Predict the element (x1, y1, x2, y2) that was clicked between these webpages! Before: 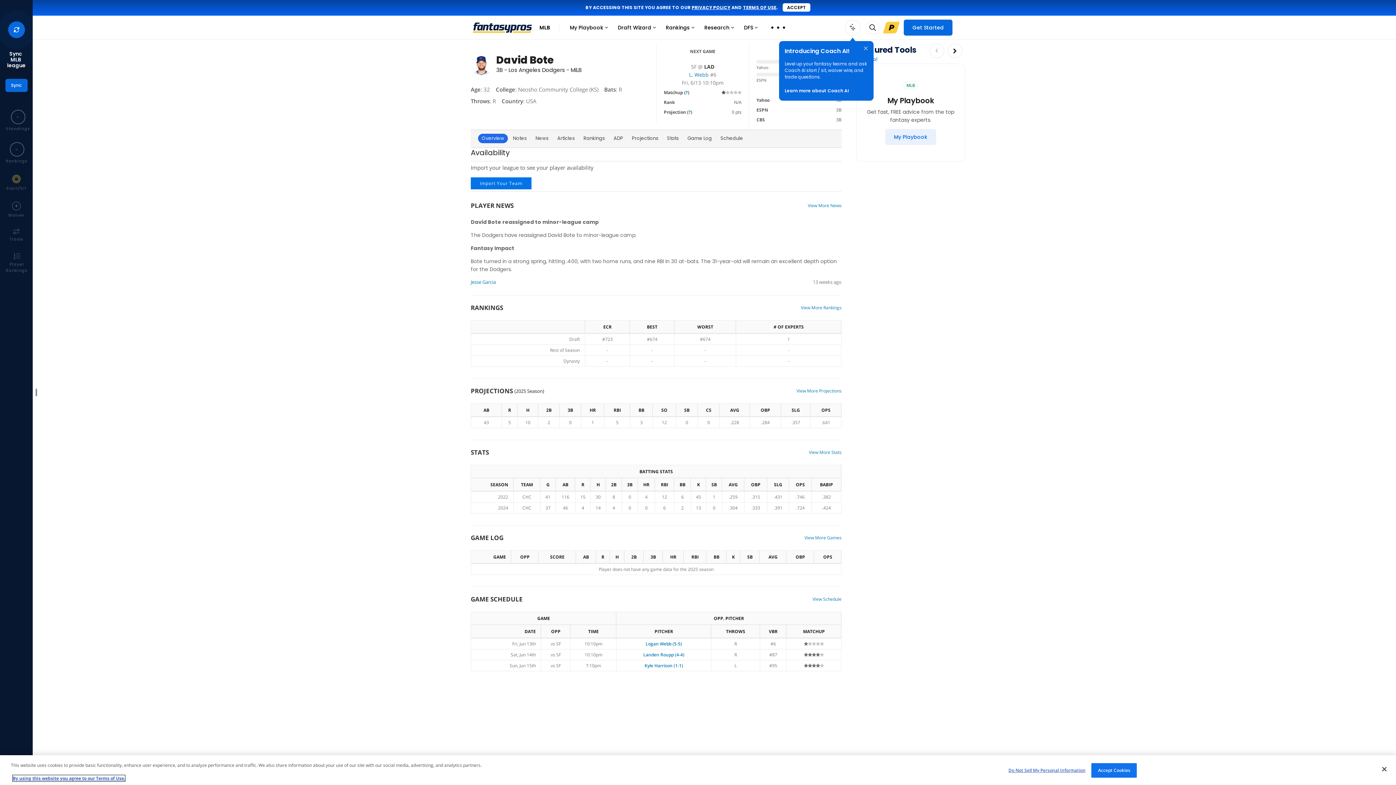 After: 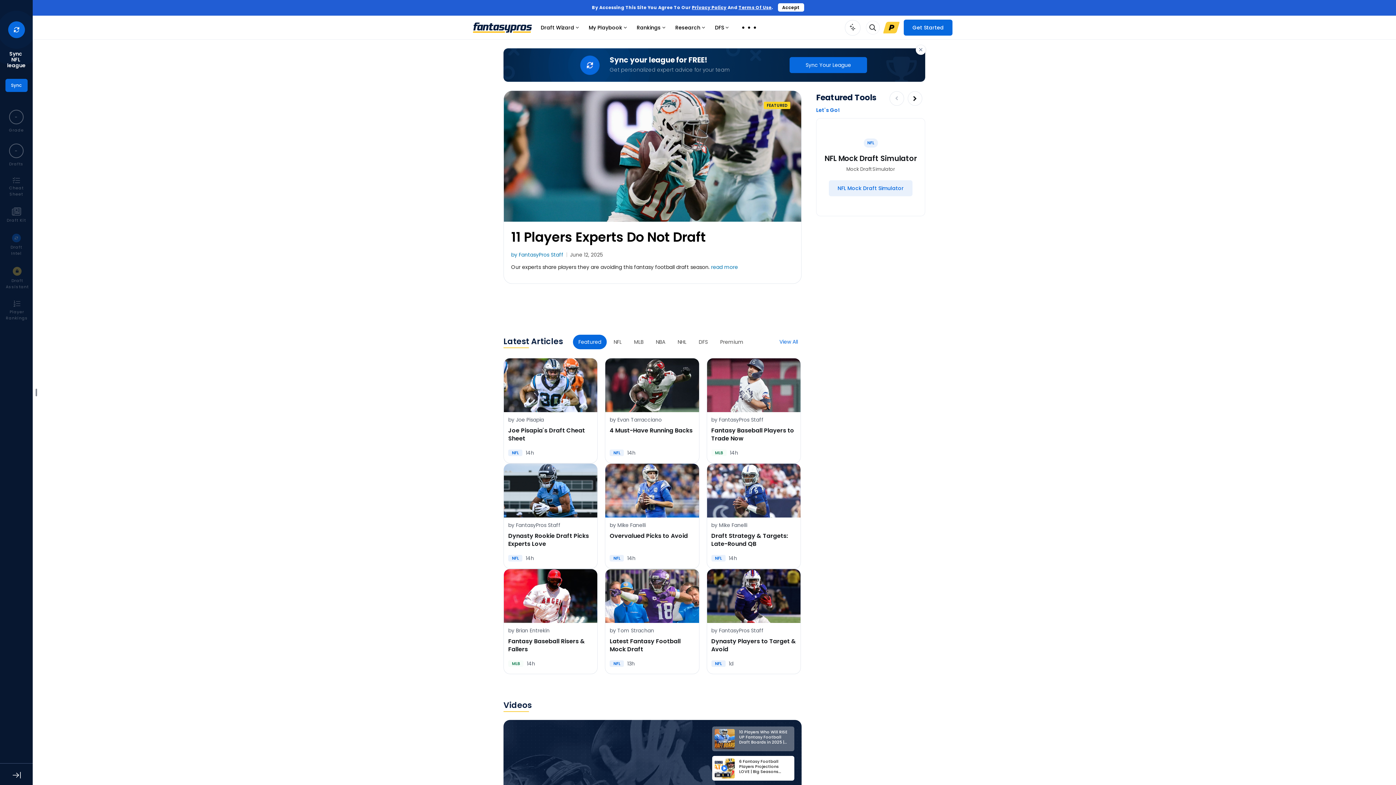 Action: label: FantasyPros homepage bbox: (473, 16, 532, 38)